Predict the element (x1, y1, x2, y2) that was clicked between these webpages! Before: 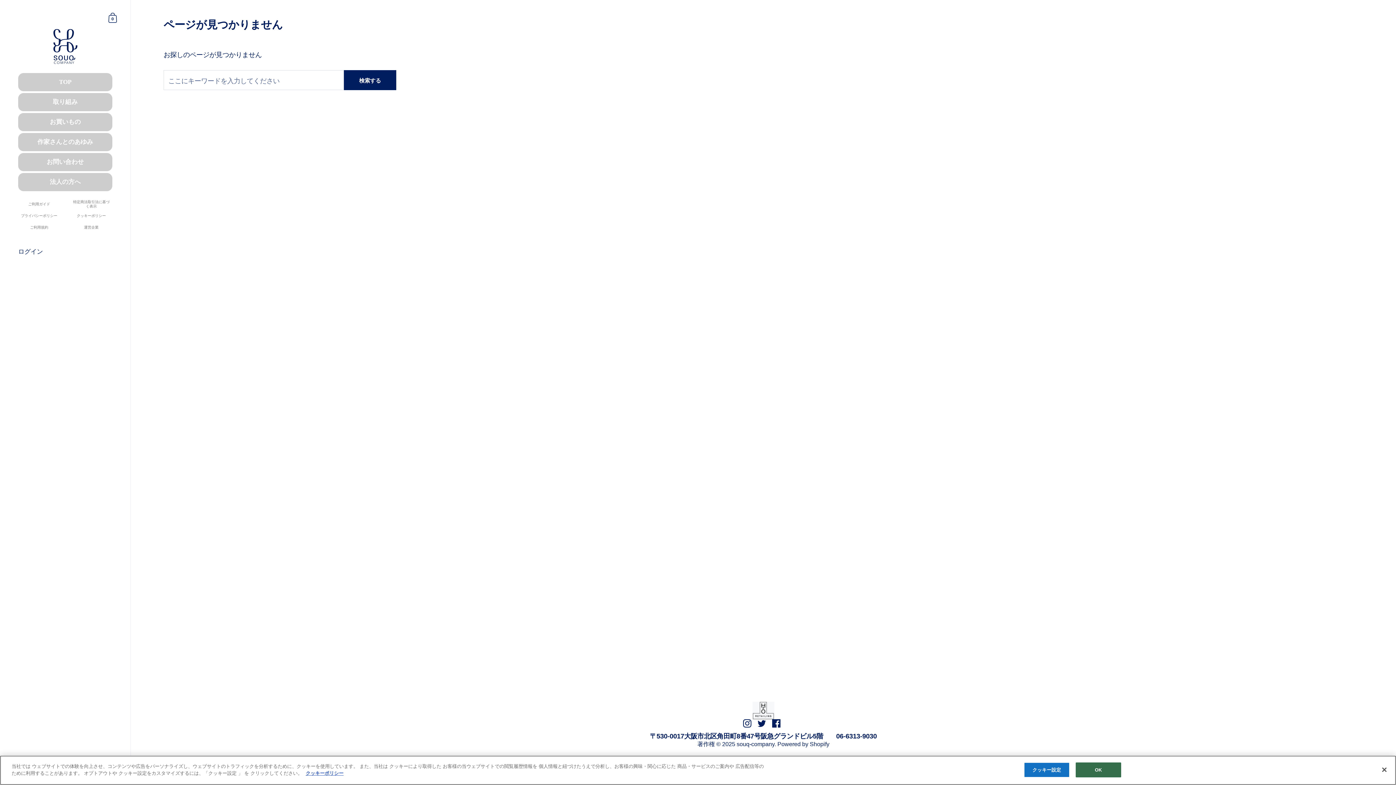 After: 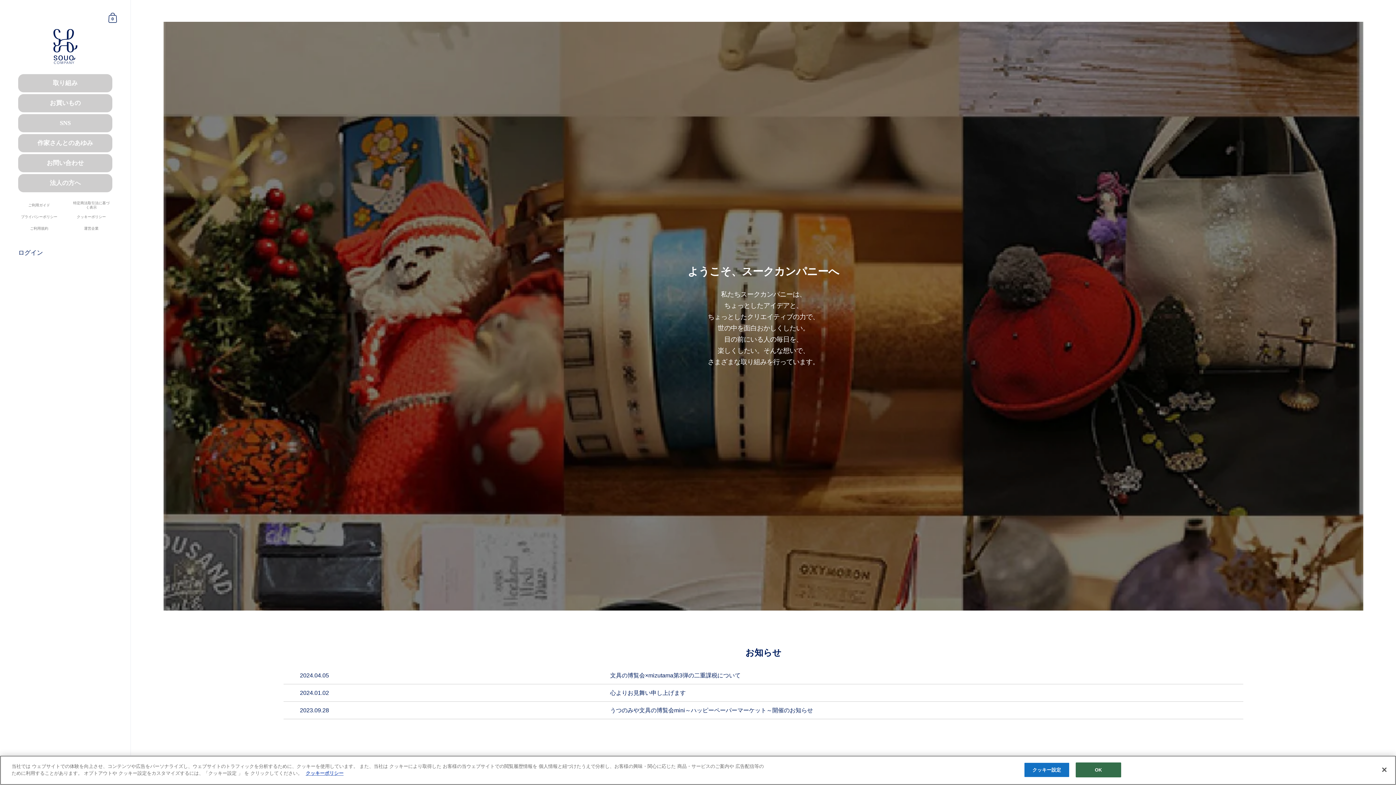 Action: bbox: (18, 29, 112, 63)